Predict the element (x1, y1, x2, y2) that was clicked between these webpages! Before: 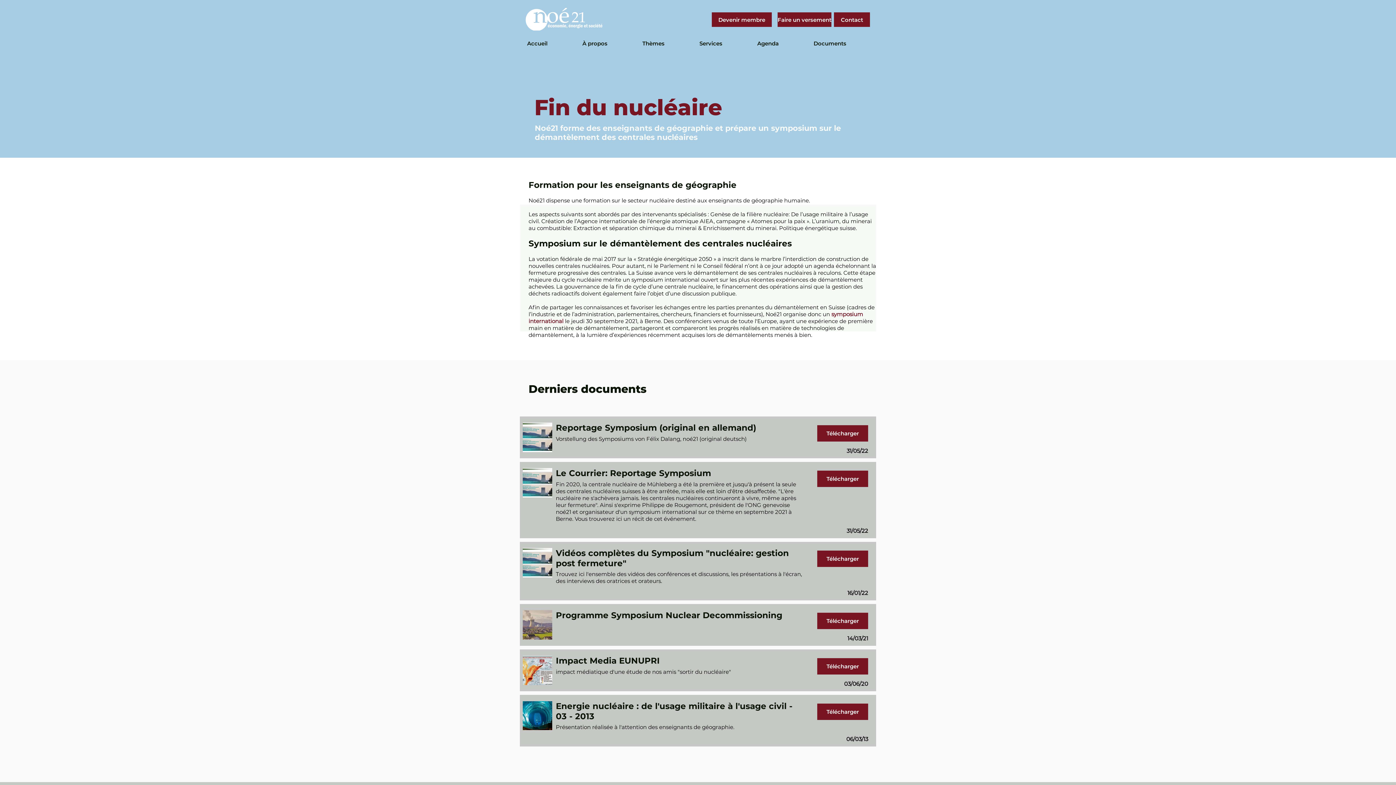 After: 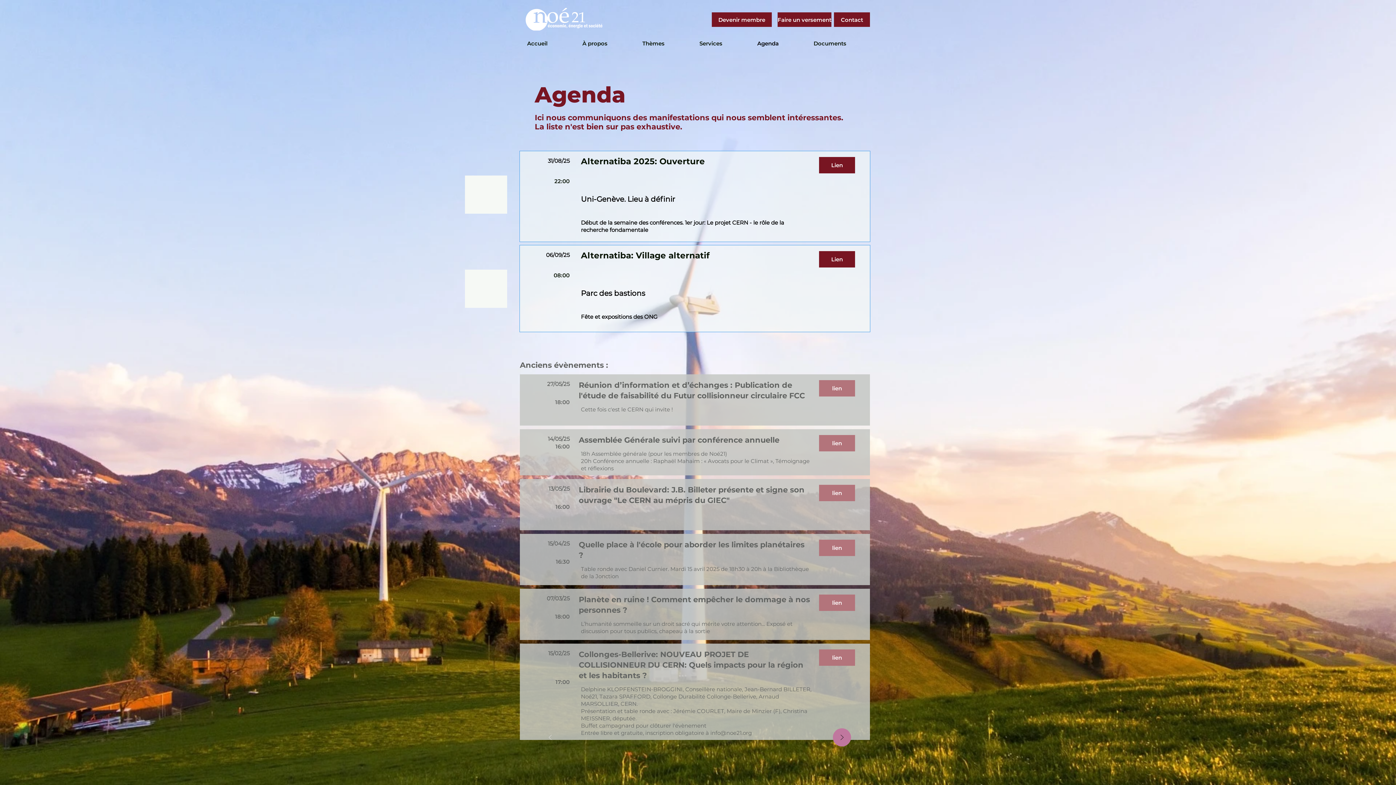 Action: bbox: (752, 34, 808, 52) label: Agenda